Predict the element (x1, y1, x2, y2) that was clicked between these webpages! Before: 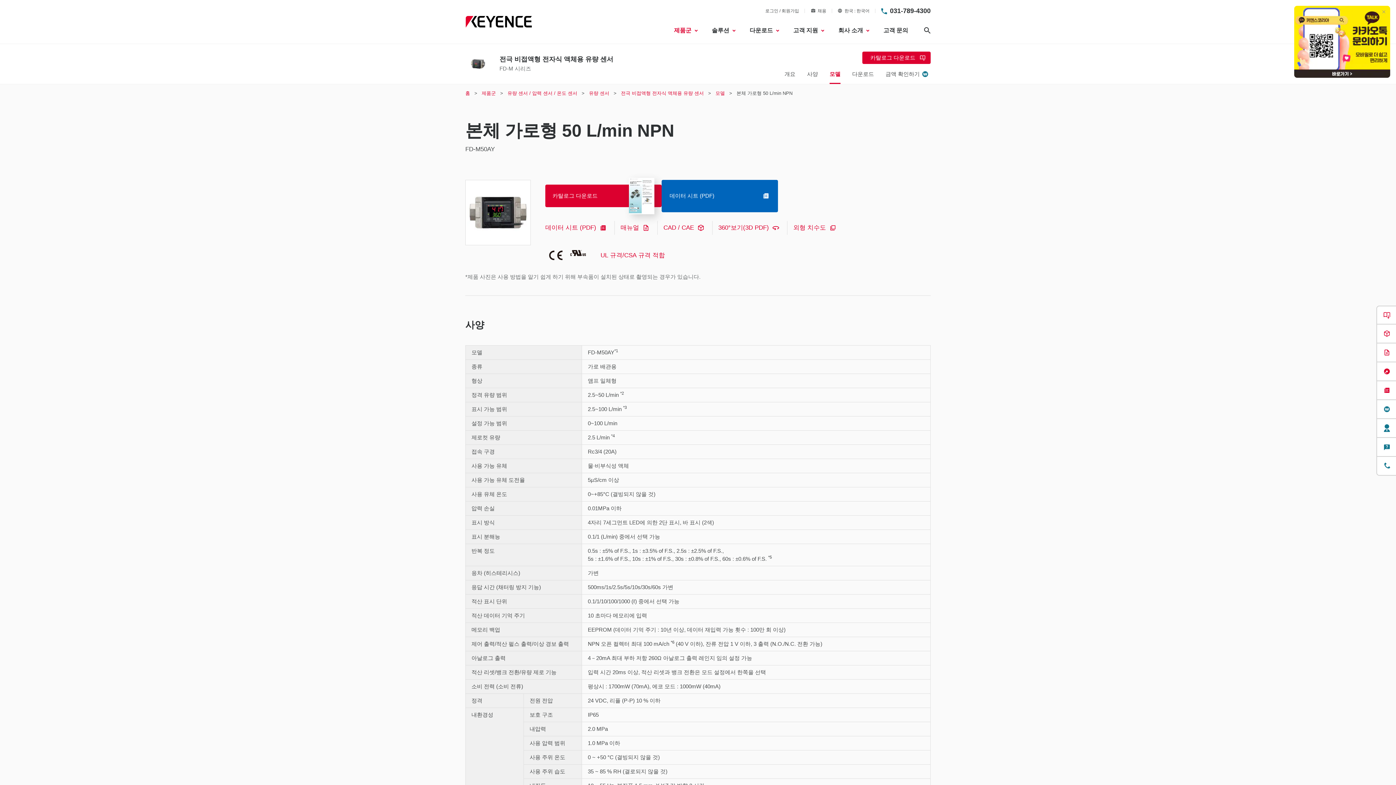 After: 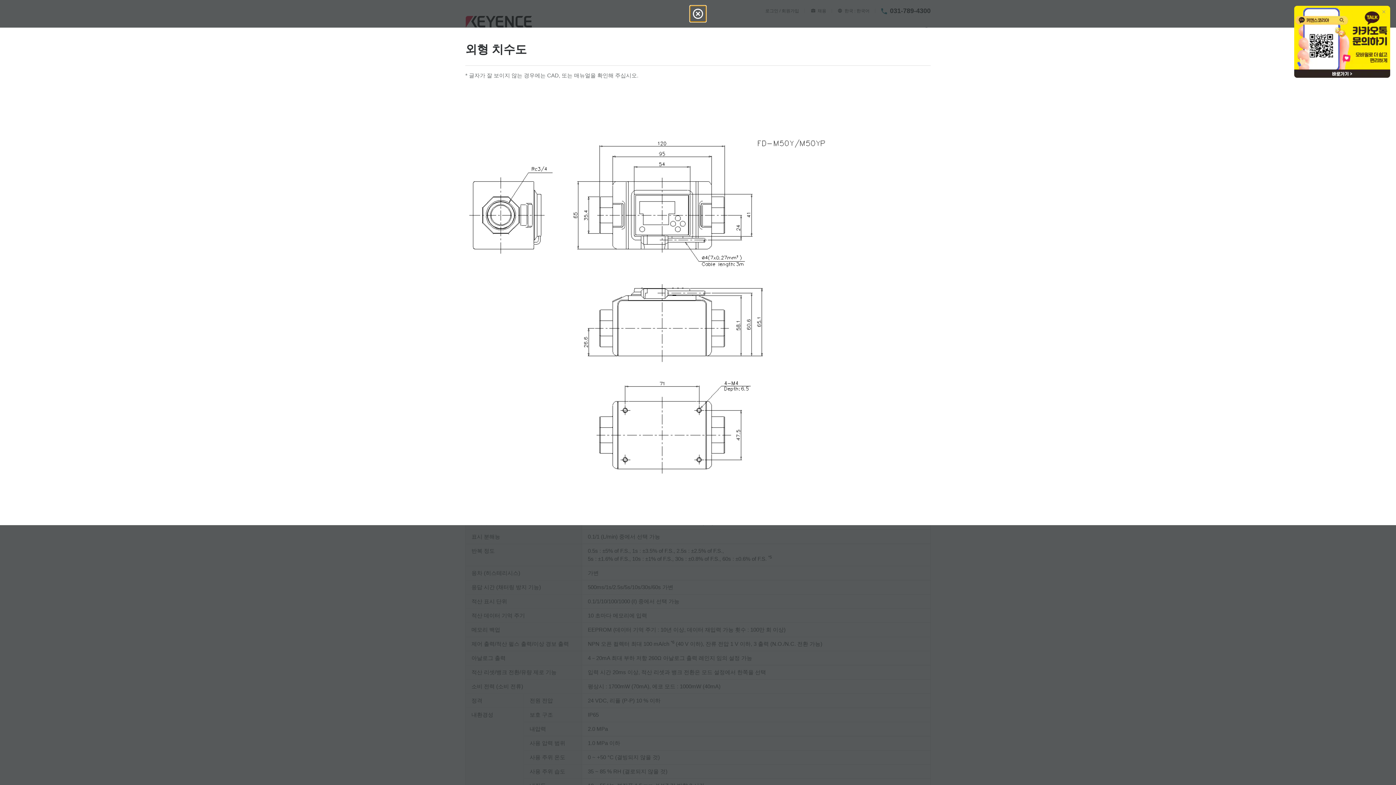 Action: bbox: (793, 221, 838, 234) label: 외형 치수도